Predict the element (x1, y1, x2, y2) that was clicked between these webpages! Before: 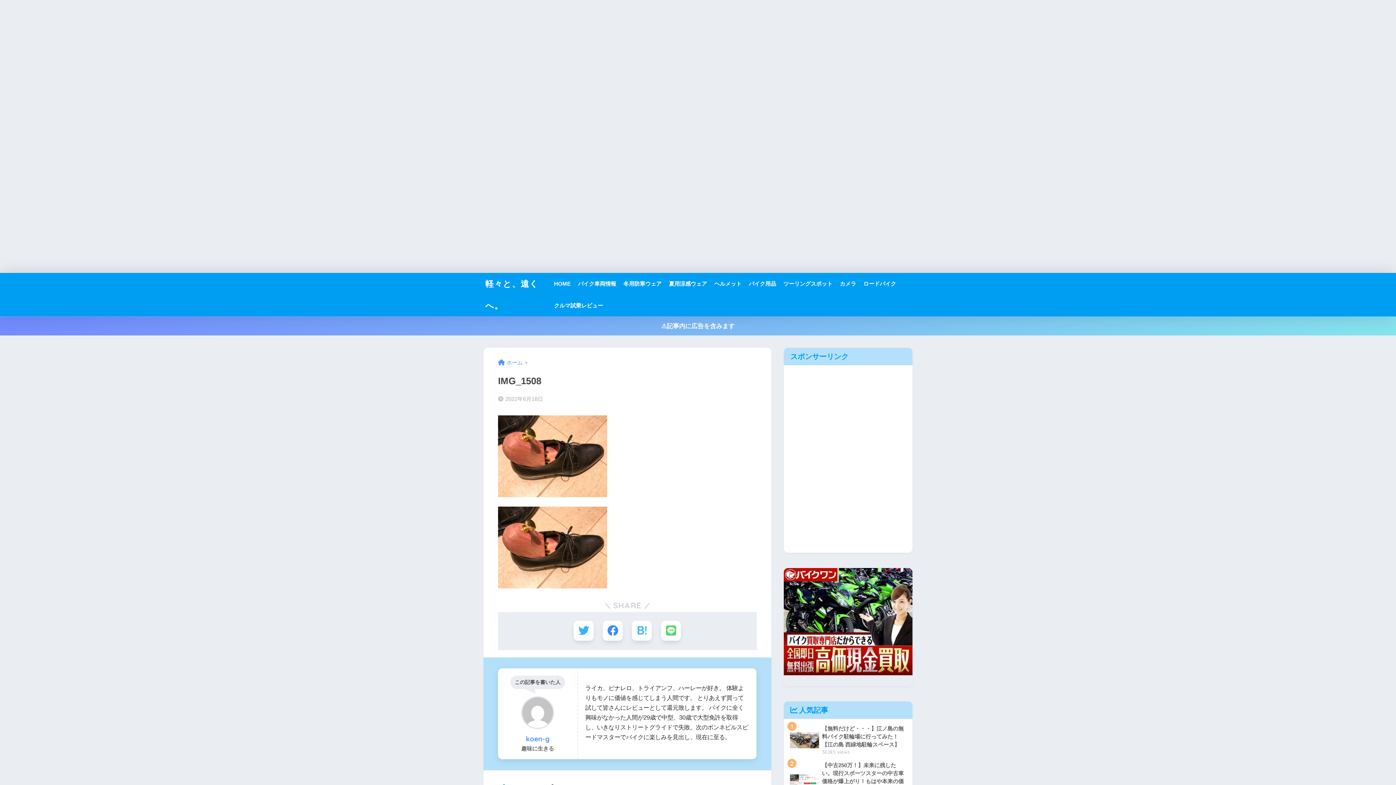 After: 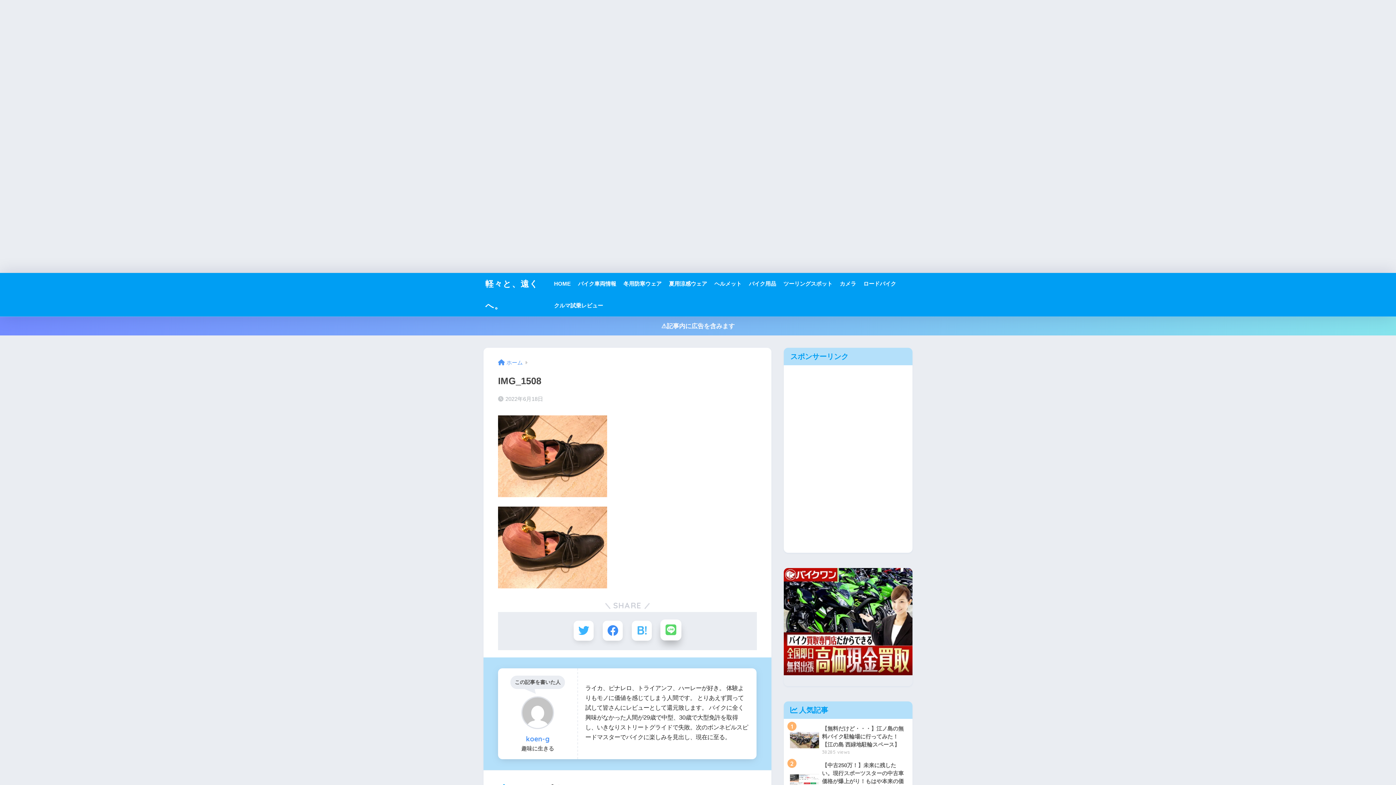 Action: label: LINEでシェアする bbox: (661, 621, 681, 641)